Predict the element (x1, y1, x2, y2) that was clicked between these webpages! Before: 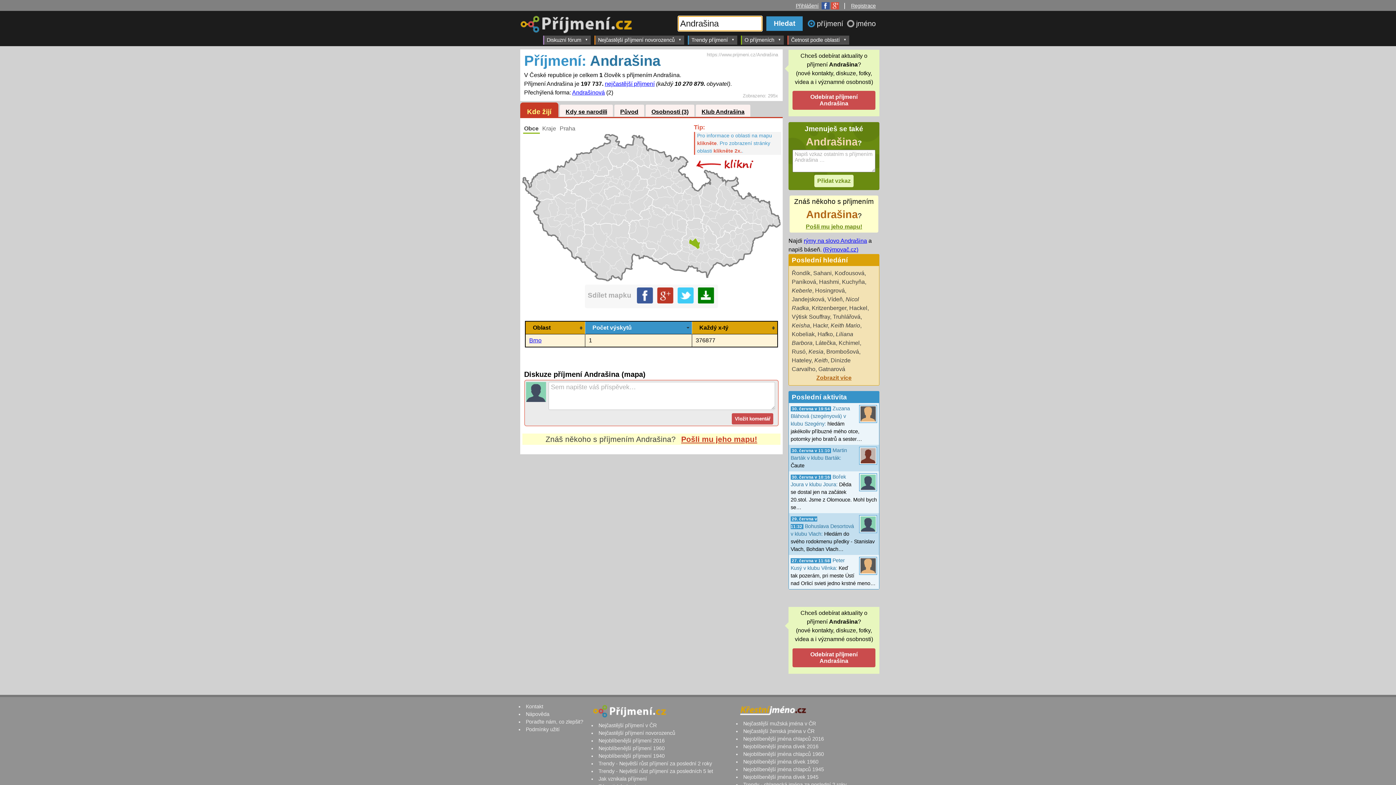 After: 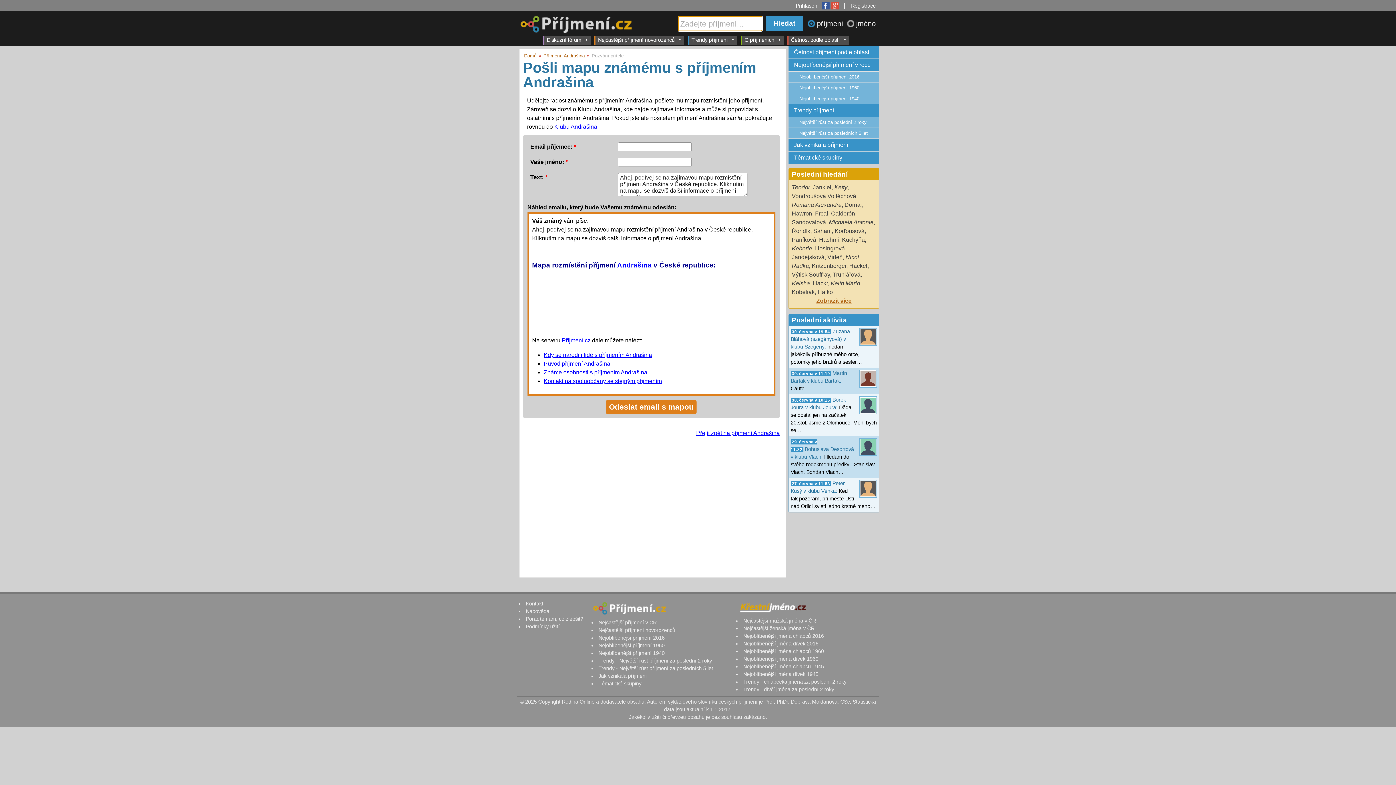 Action: bbox: (681, 435, 757, 443) label: Pošli mu jeho mapu!